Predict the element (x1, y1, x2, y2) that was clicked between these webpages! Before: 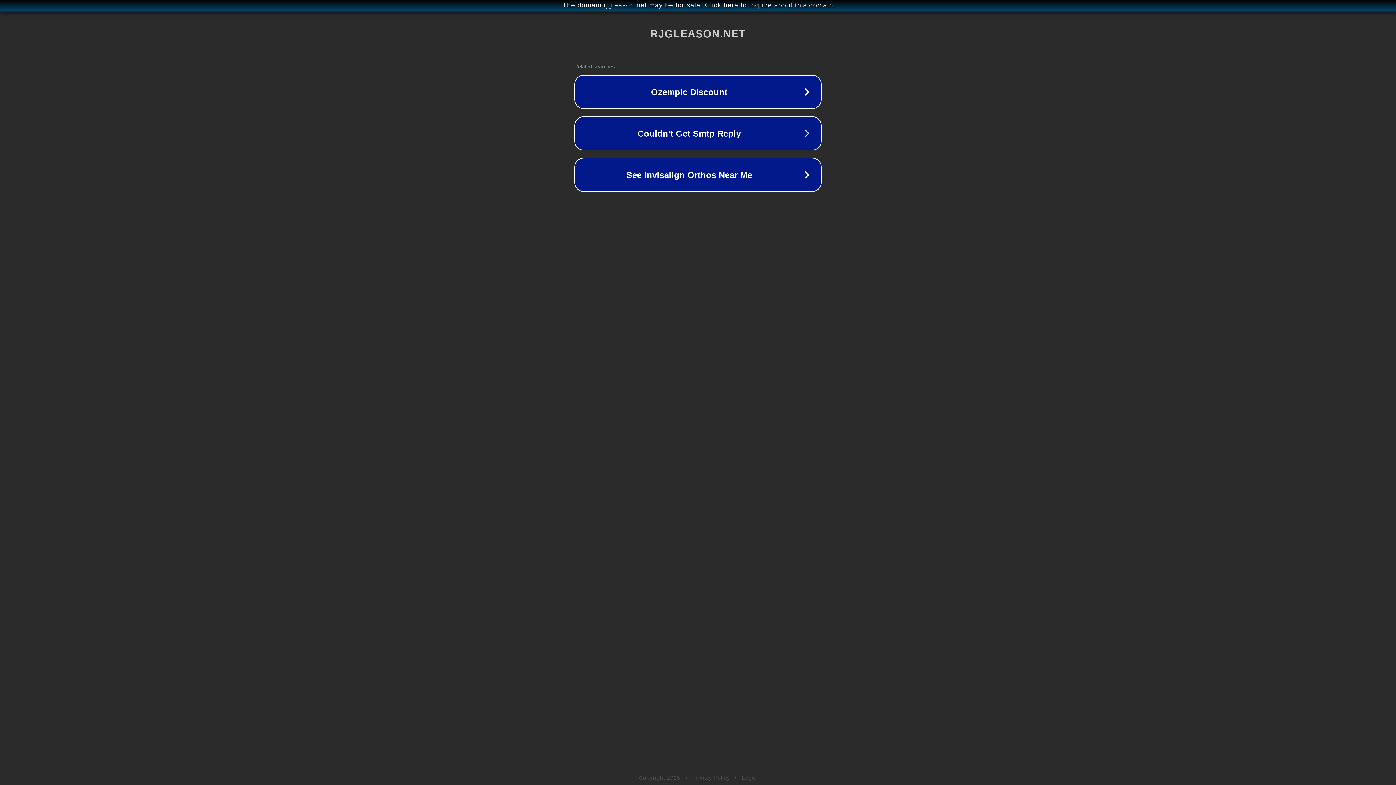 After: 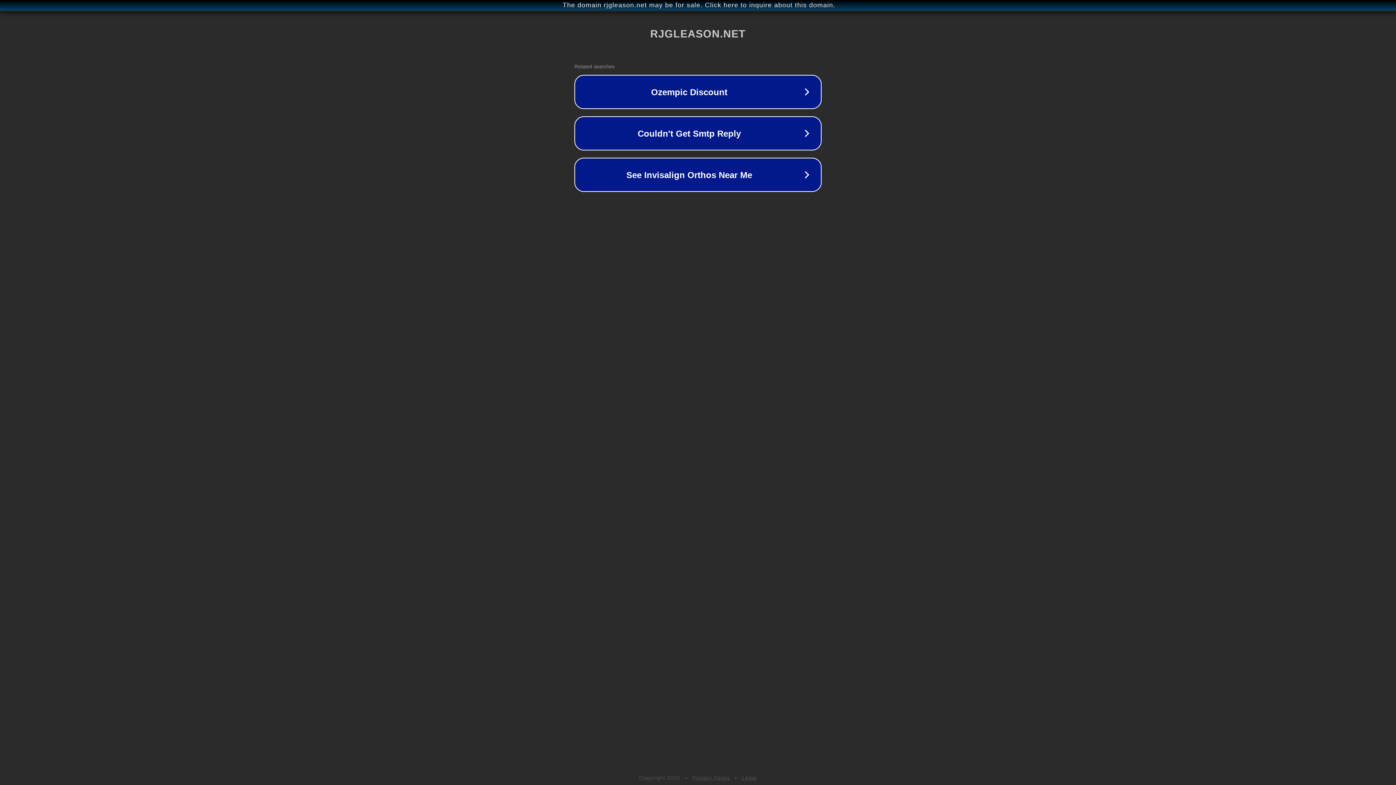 Action: bbox: (692, 775, 730, 781) label: Privacy Policy